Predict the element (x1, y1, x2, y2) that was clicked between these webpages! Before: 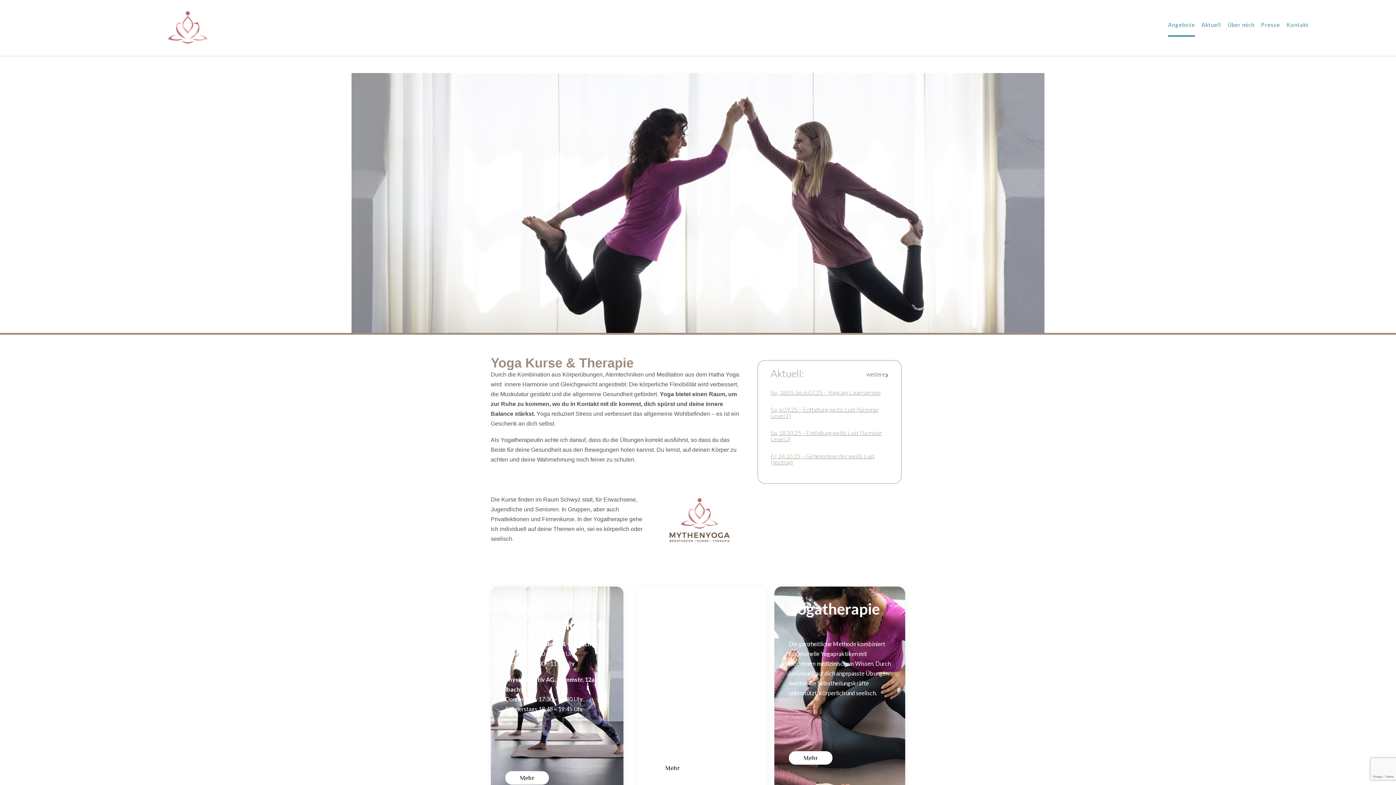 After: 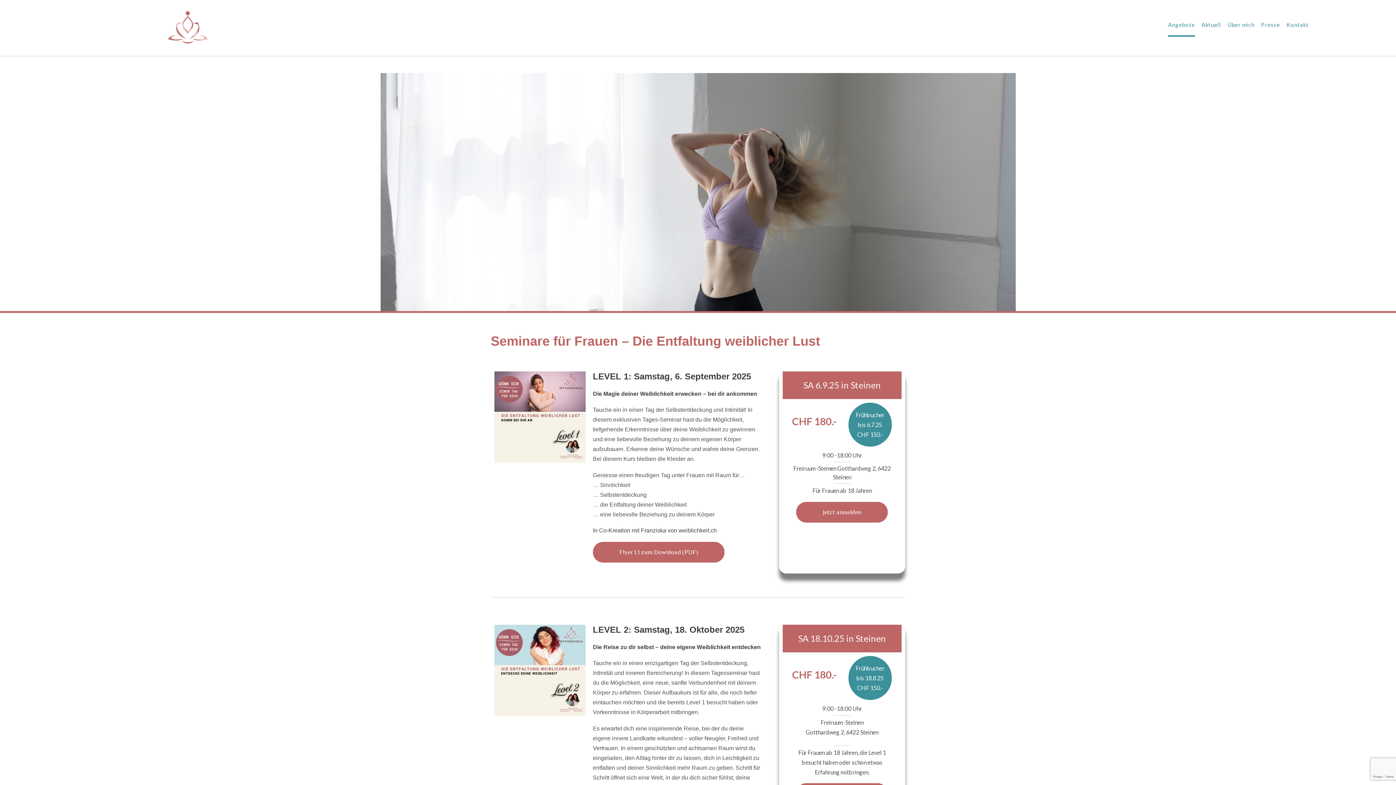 Action: label: Sa, 18.10.25 – Entfaltung weibl. Lust (Seminar Level 2) bbox: (770, 429, 882, 442)